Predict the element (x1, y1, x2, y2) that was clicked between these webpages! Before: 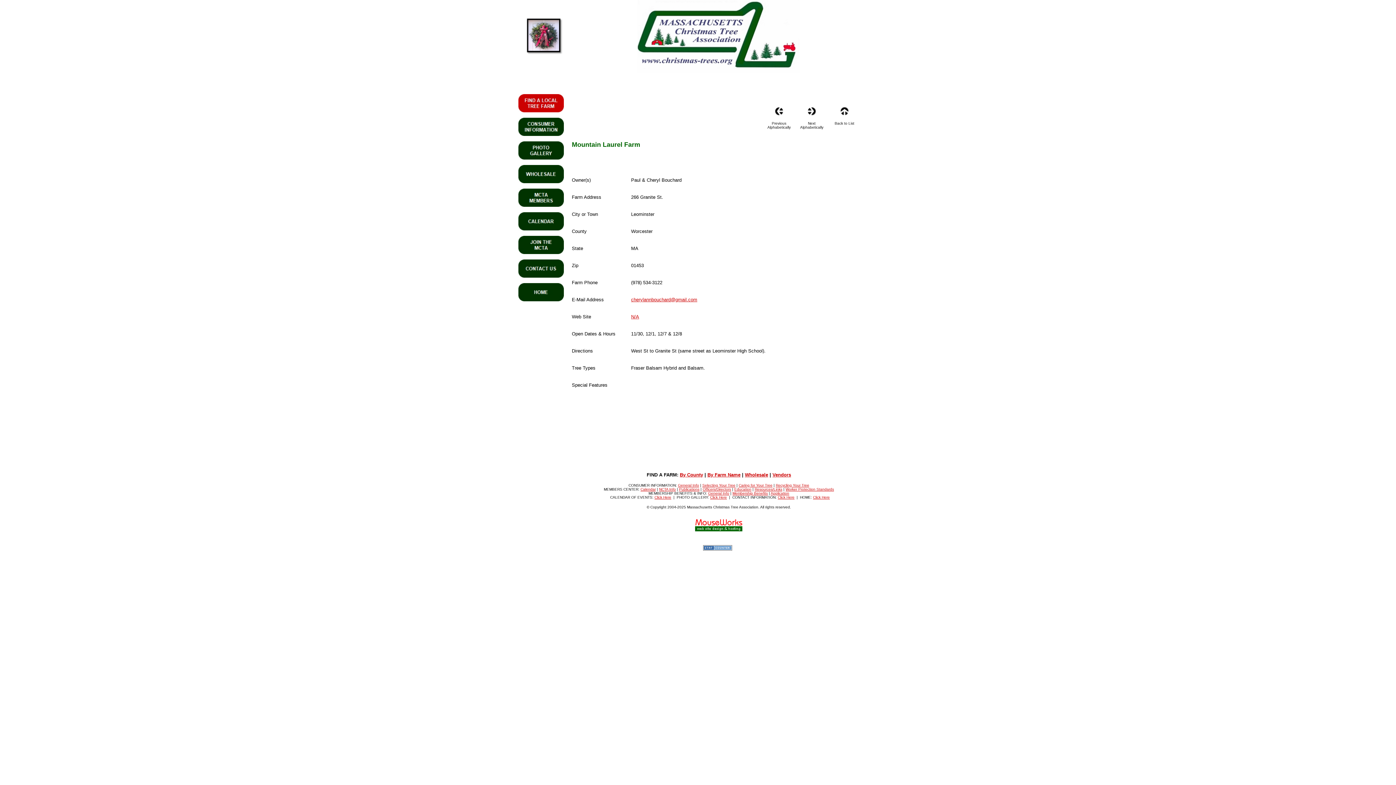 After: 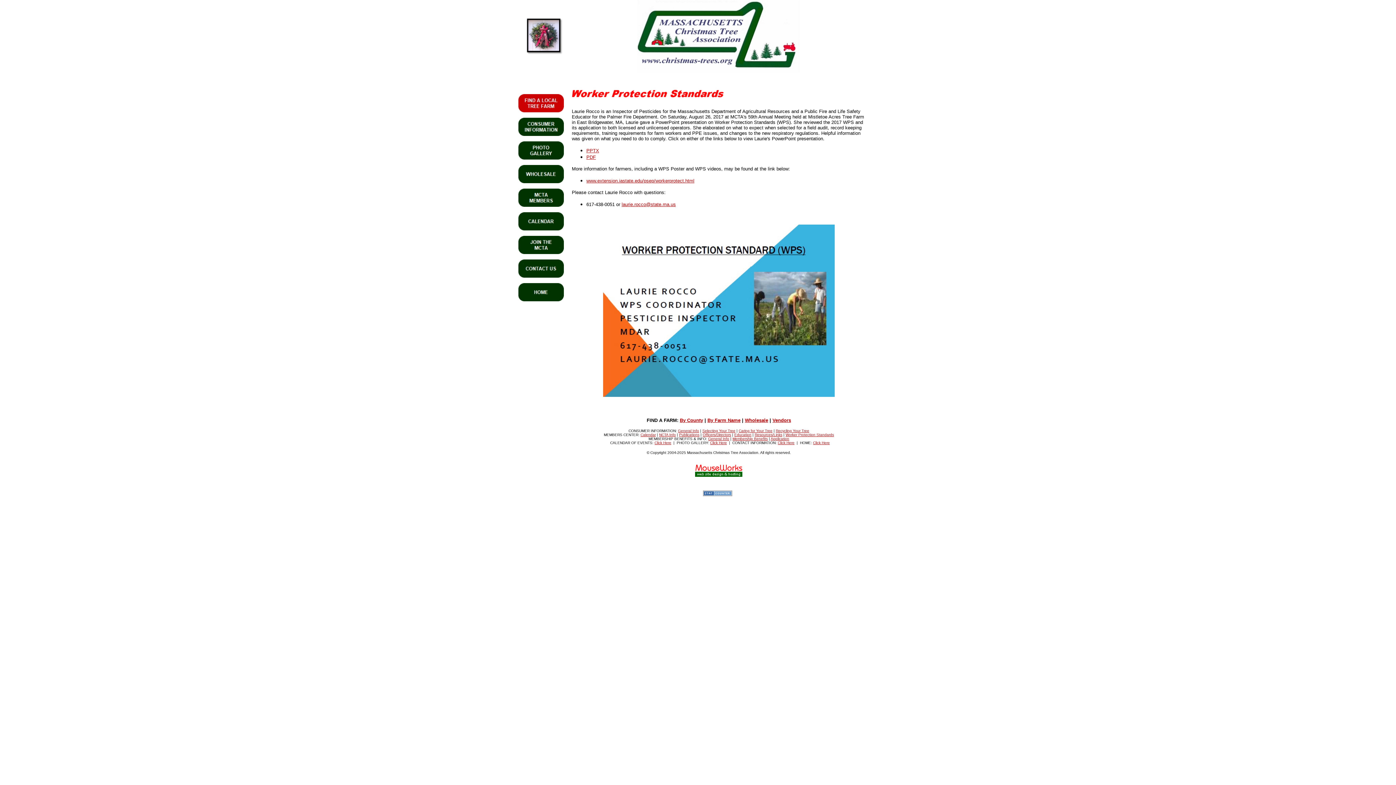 Action: label: Worker Protection Standards bbox: (785, 485, 834, 492)